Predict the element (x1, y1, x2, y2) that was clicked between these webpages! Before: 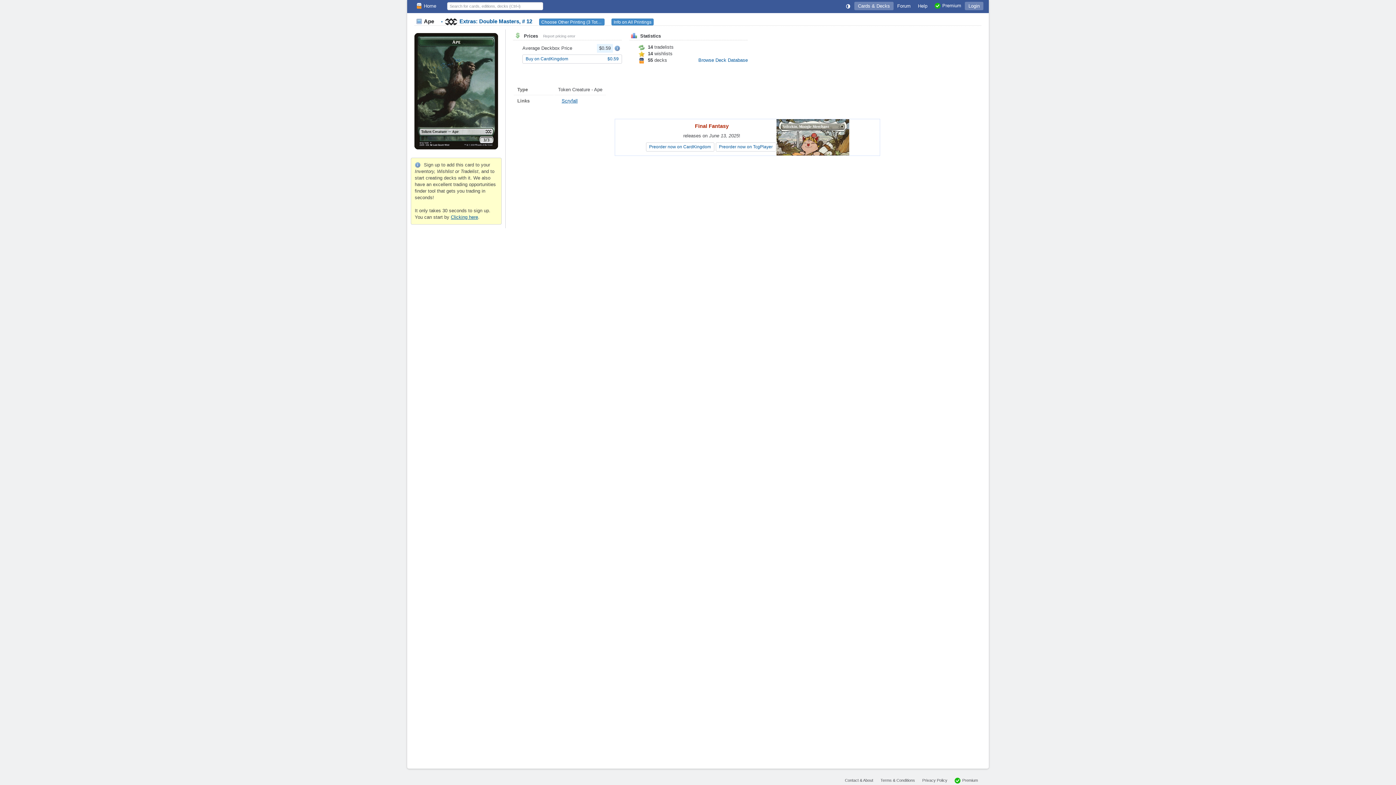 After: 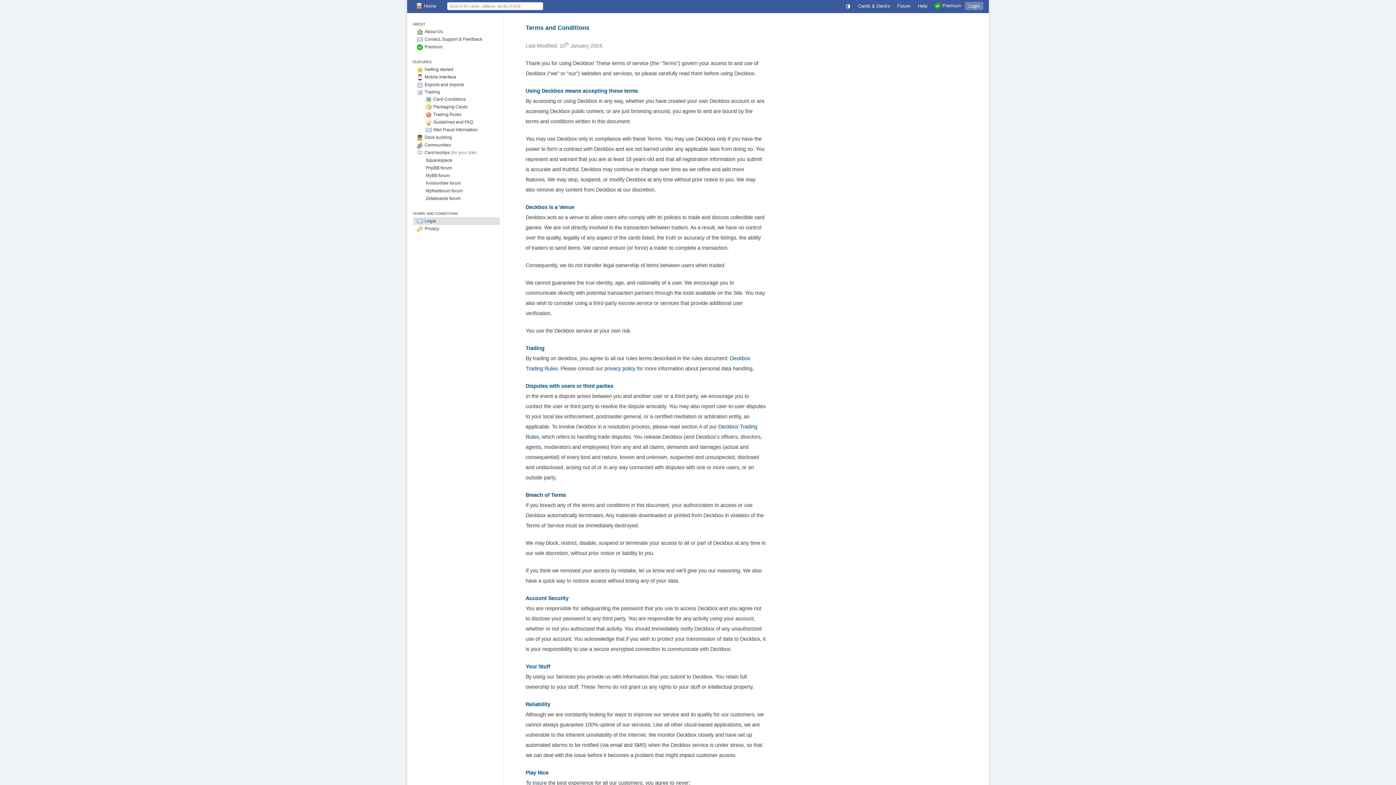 Action: label: Terms & Conditions bbox: (880, 778, 915, 782)